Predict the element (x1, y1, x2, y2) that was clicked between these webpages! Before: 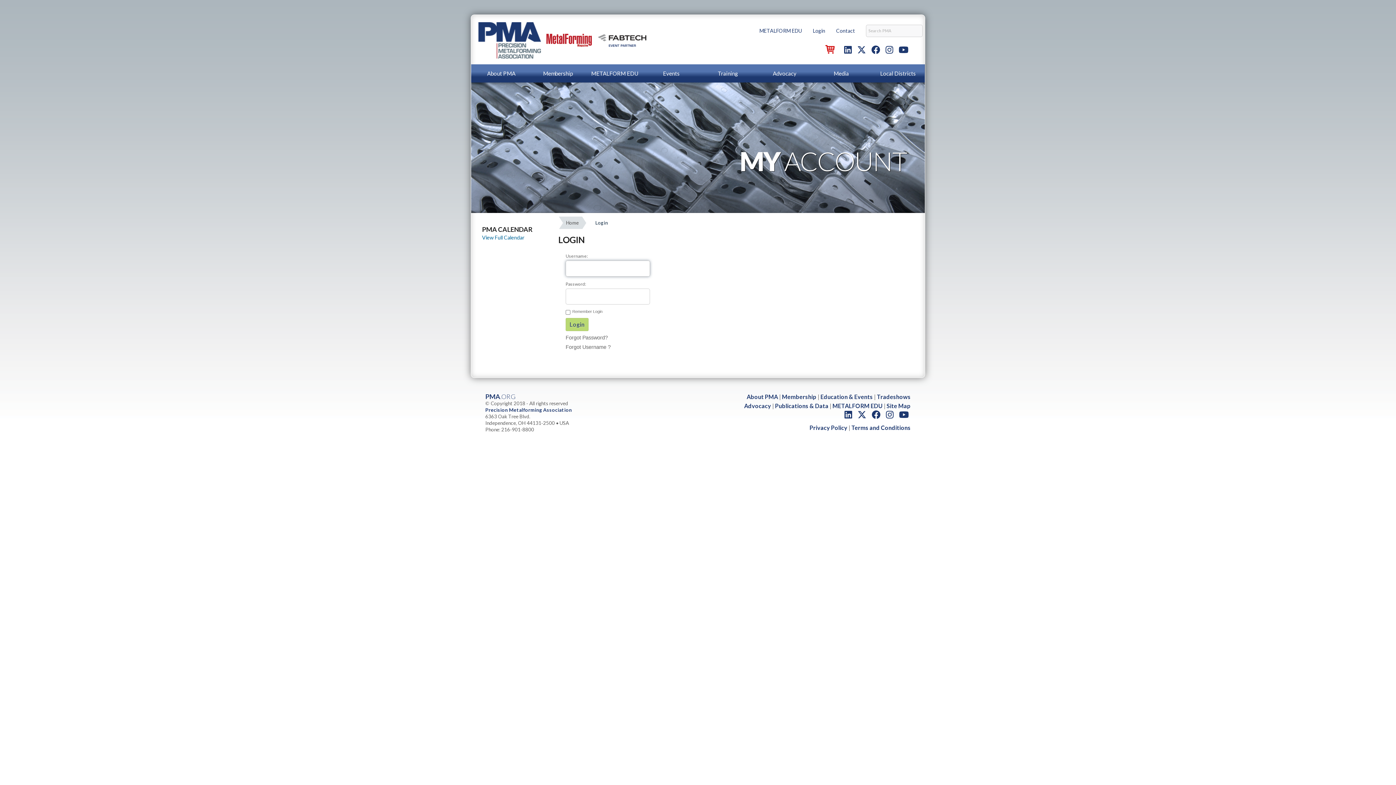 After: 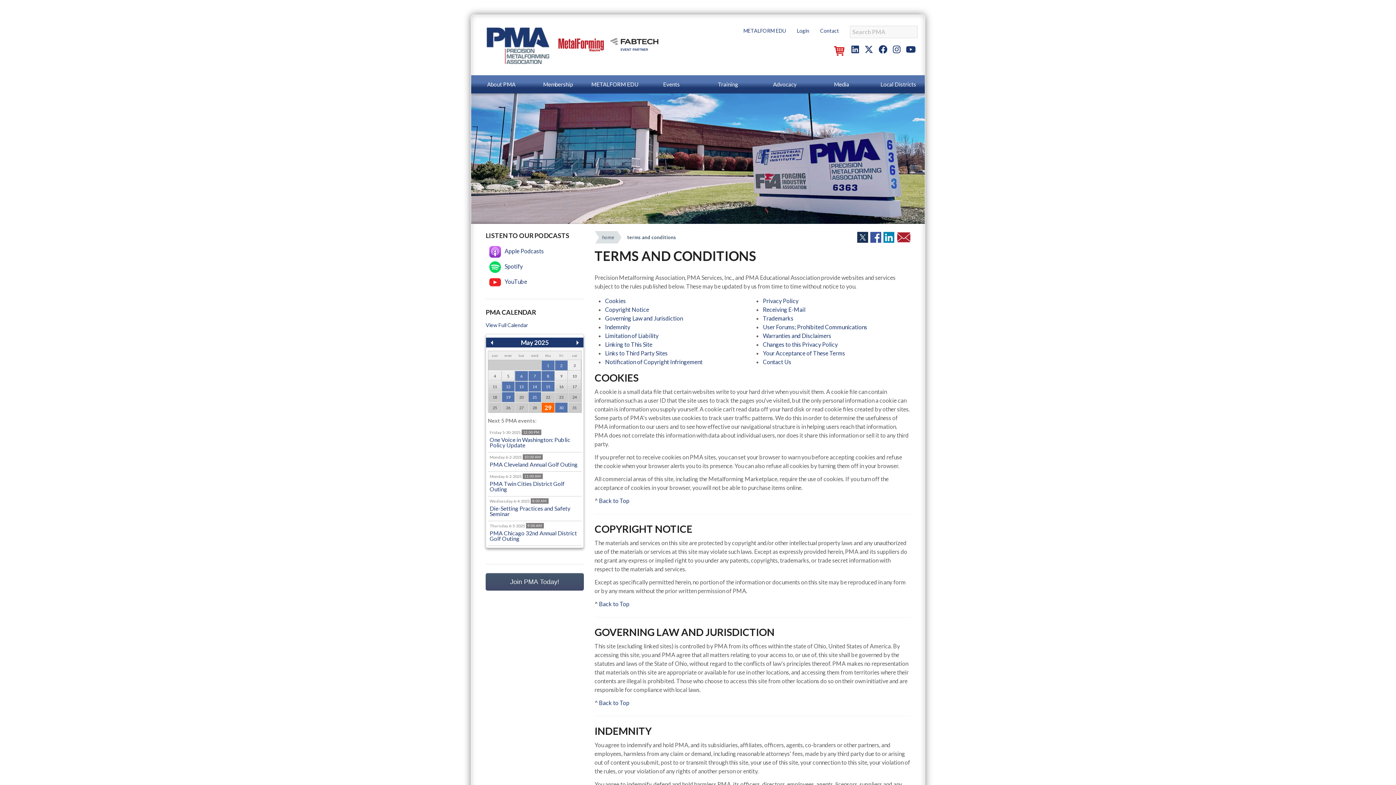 Action: label: Terms and Conditions bbox: (851, 424, 910, 431)